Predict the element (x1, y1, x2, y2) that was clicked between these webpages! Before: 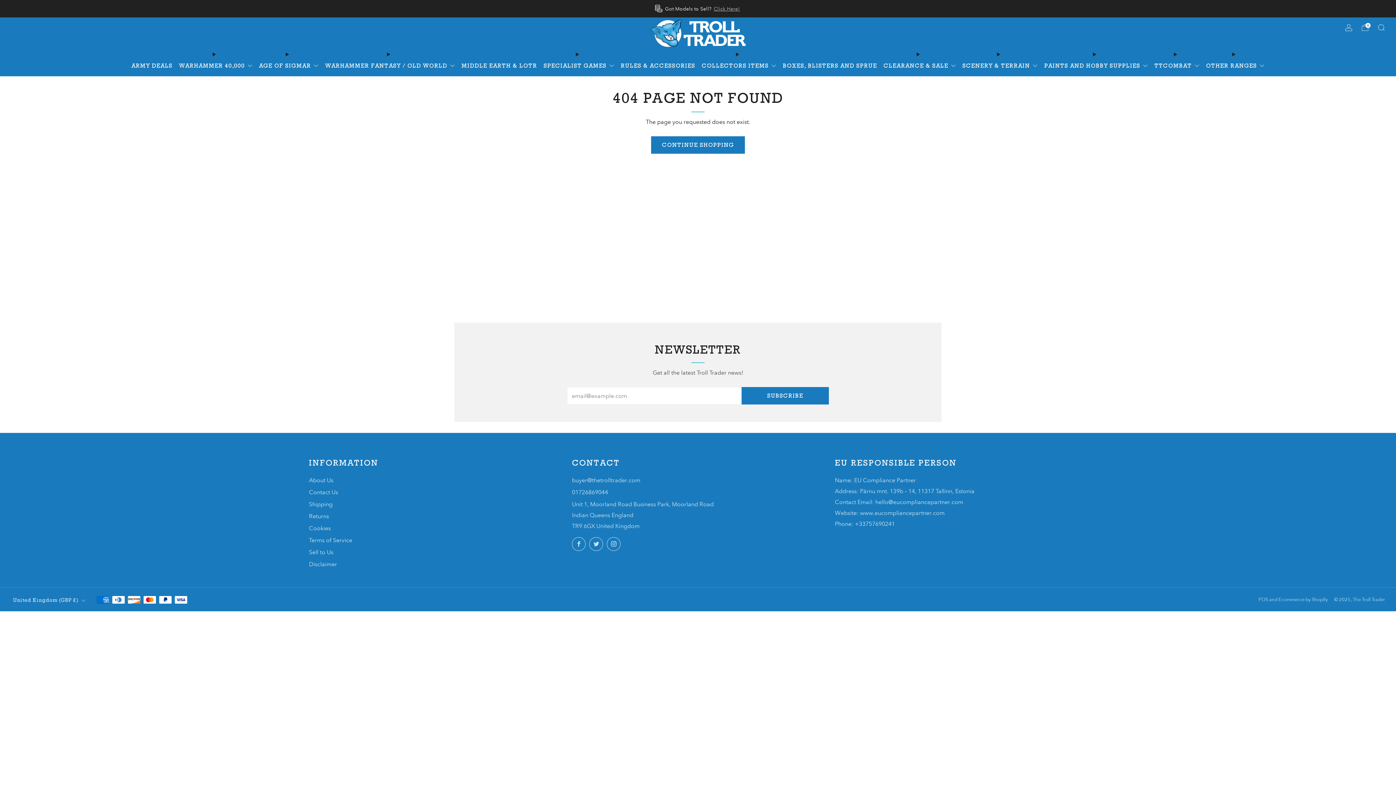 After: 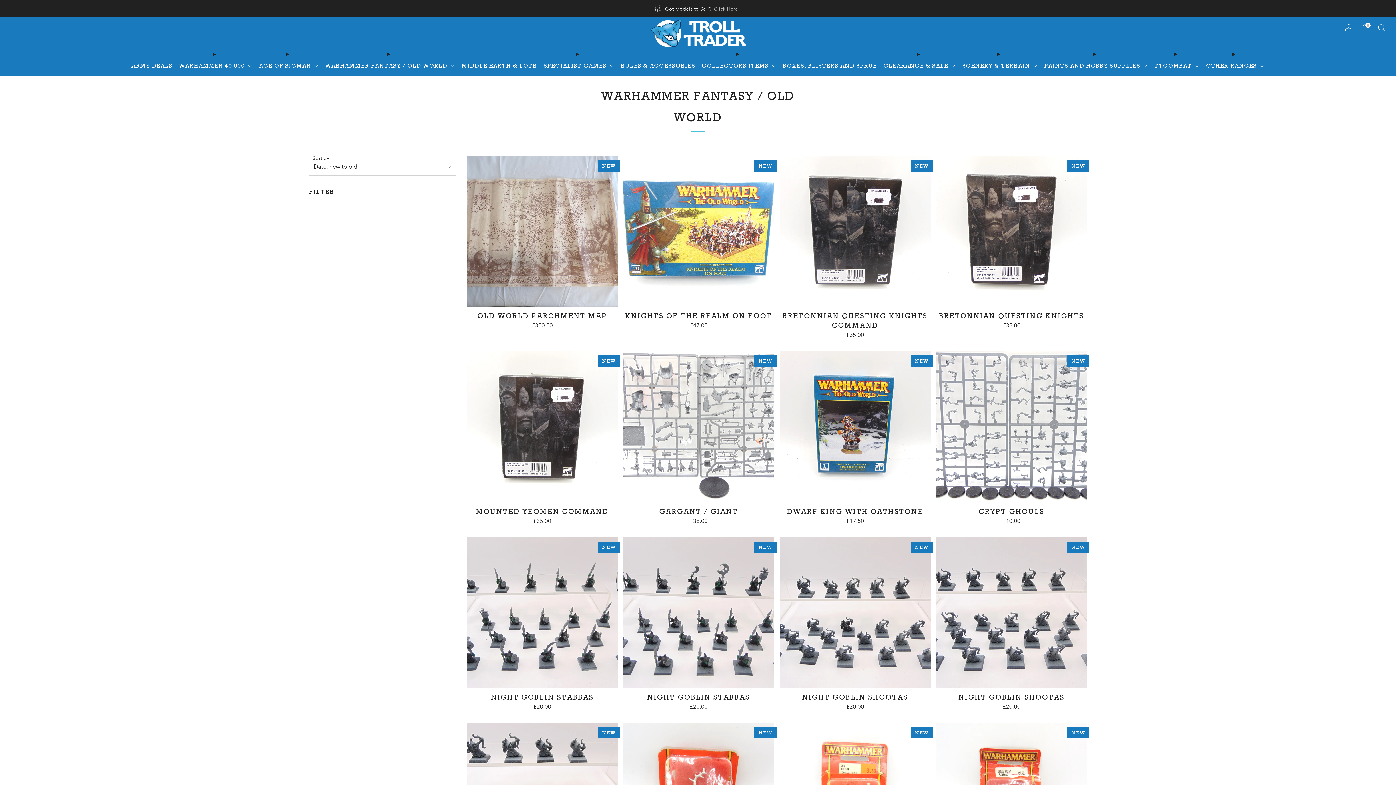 Action: label: WARHAMMER FANTASY / OLD WORLD  bbox: (325, 60, 455, 71)